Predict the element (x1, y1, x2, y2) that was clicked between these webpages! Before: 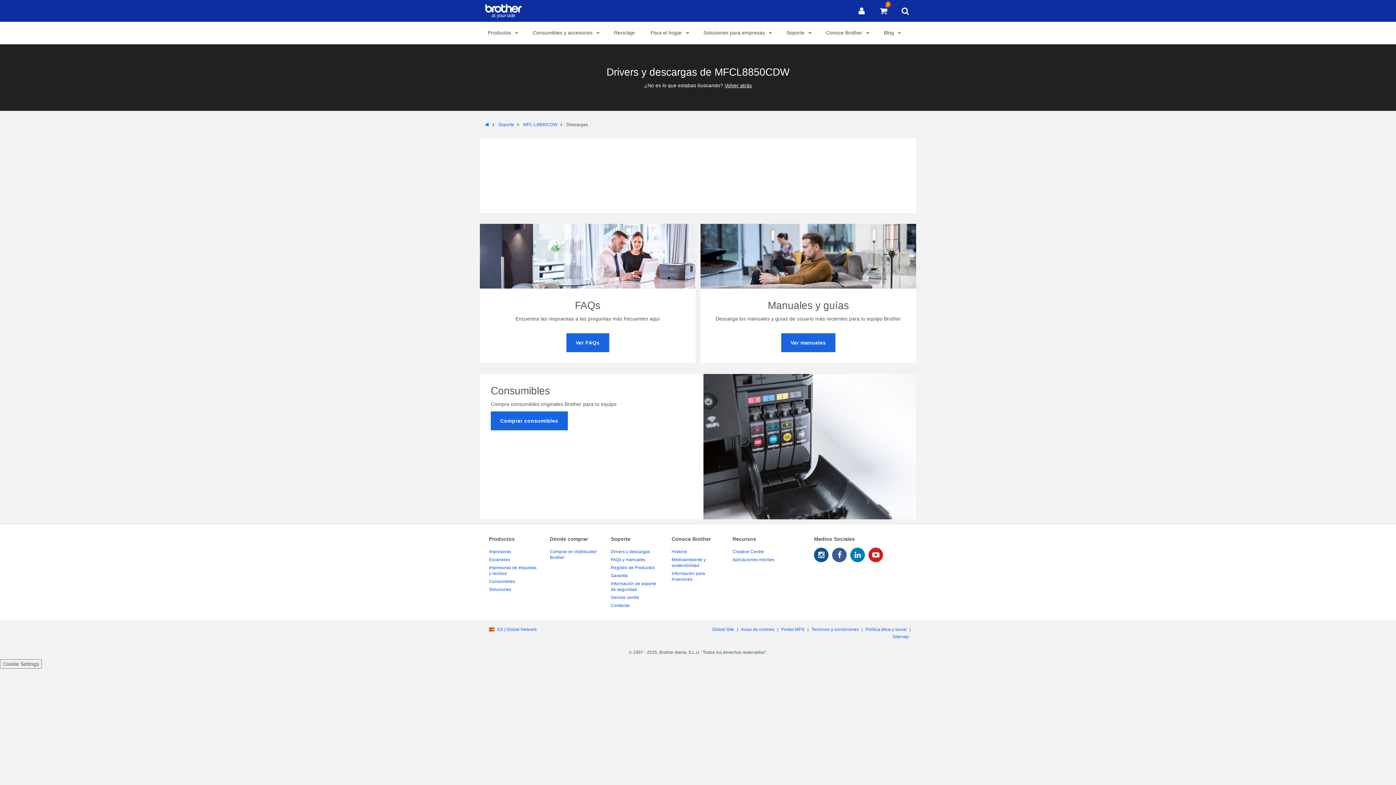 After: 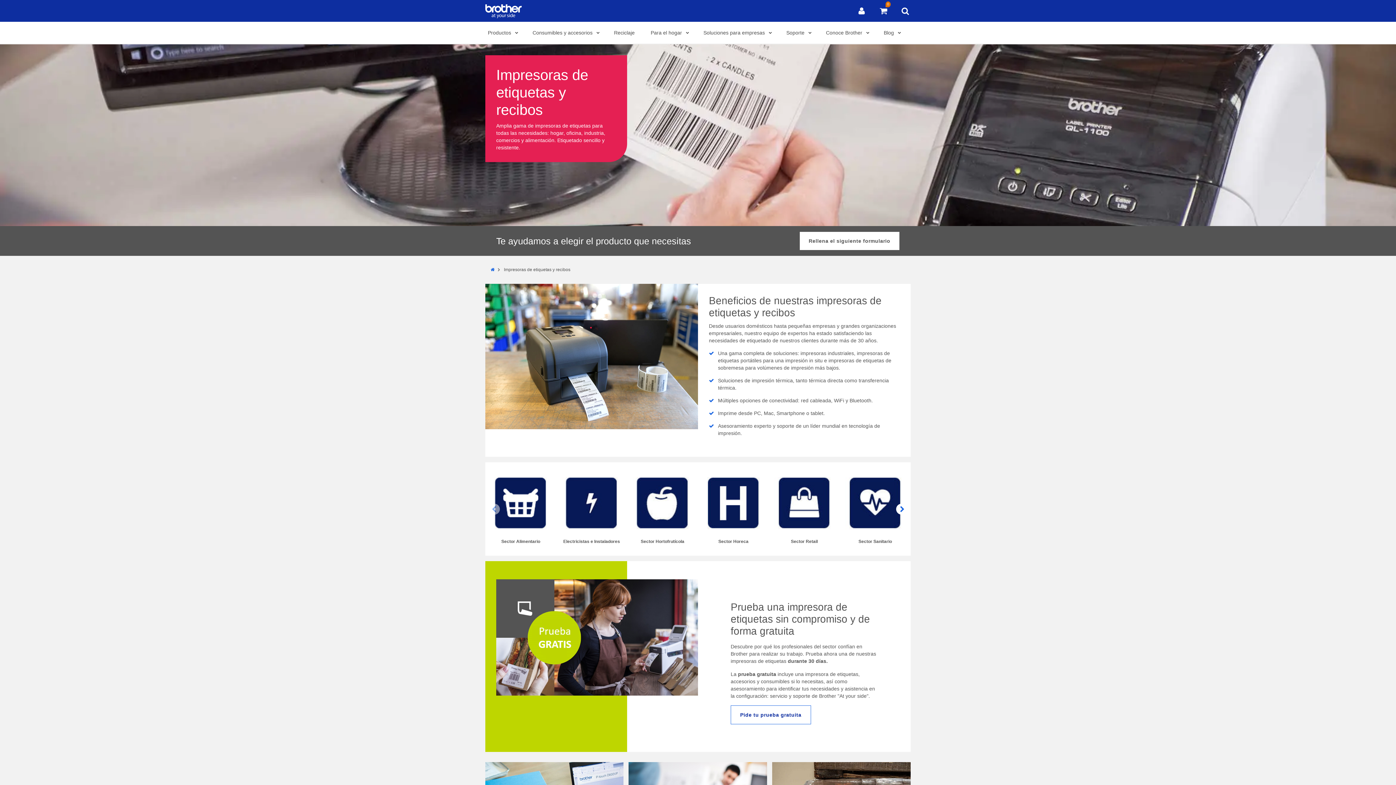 Action: label: Impresoras de etiquetas y recibos bbox: (489, 564, 542, 577)